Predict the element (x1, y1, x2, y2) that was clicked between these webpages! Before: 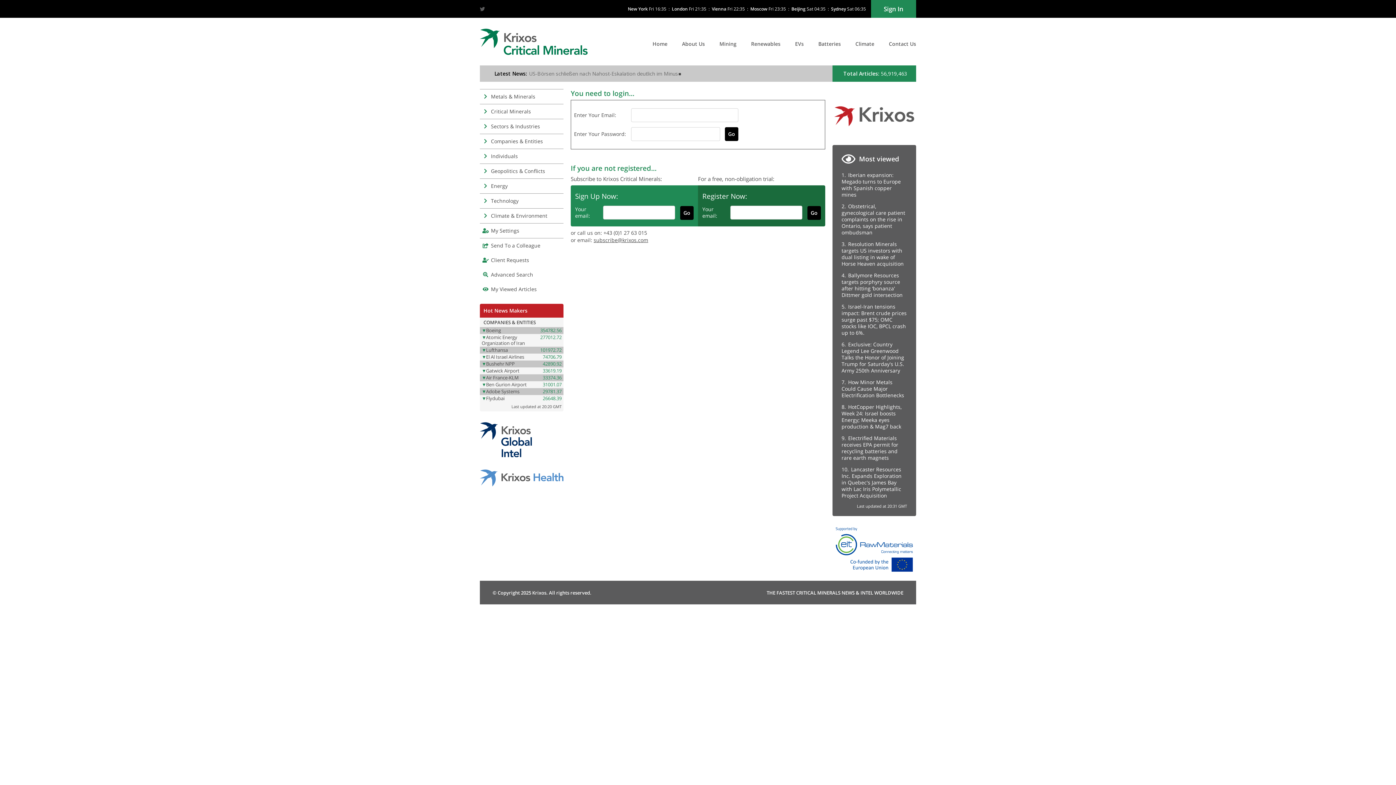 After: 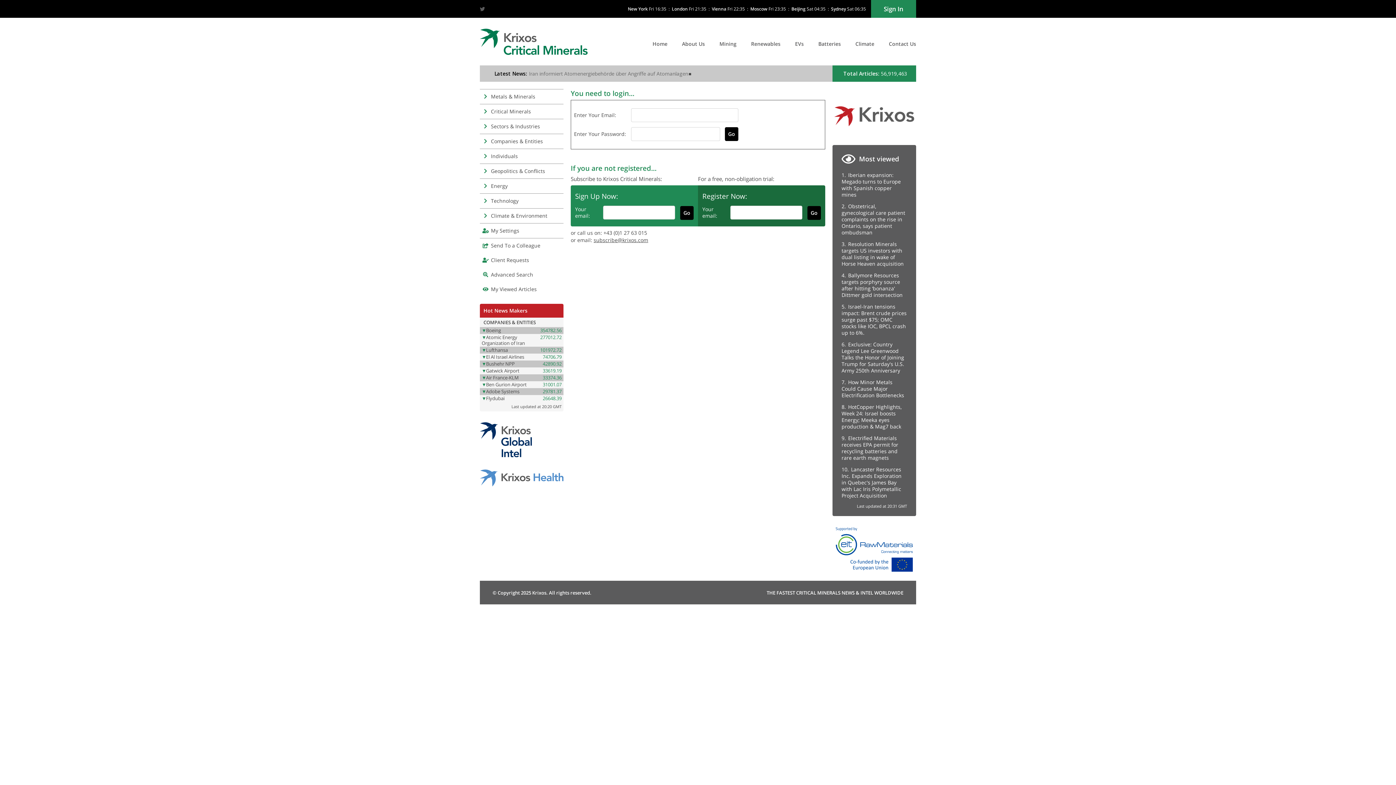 Action: label: Lufthansa bbox: (486, 346, 508, 353)